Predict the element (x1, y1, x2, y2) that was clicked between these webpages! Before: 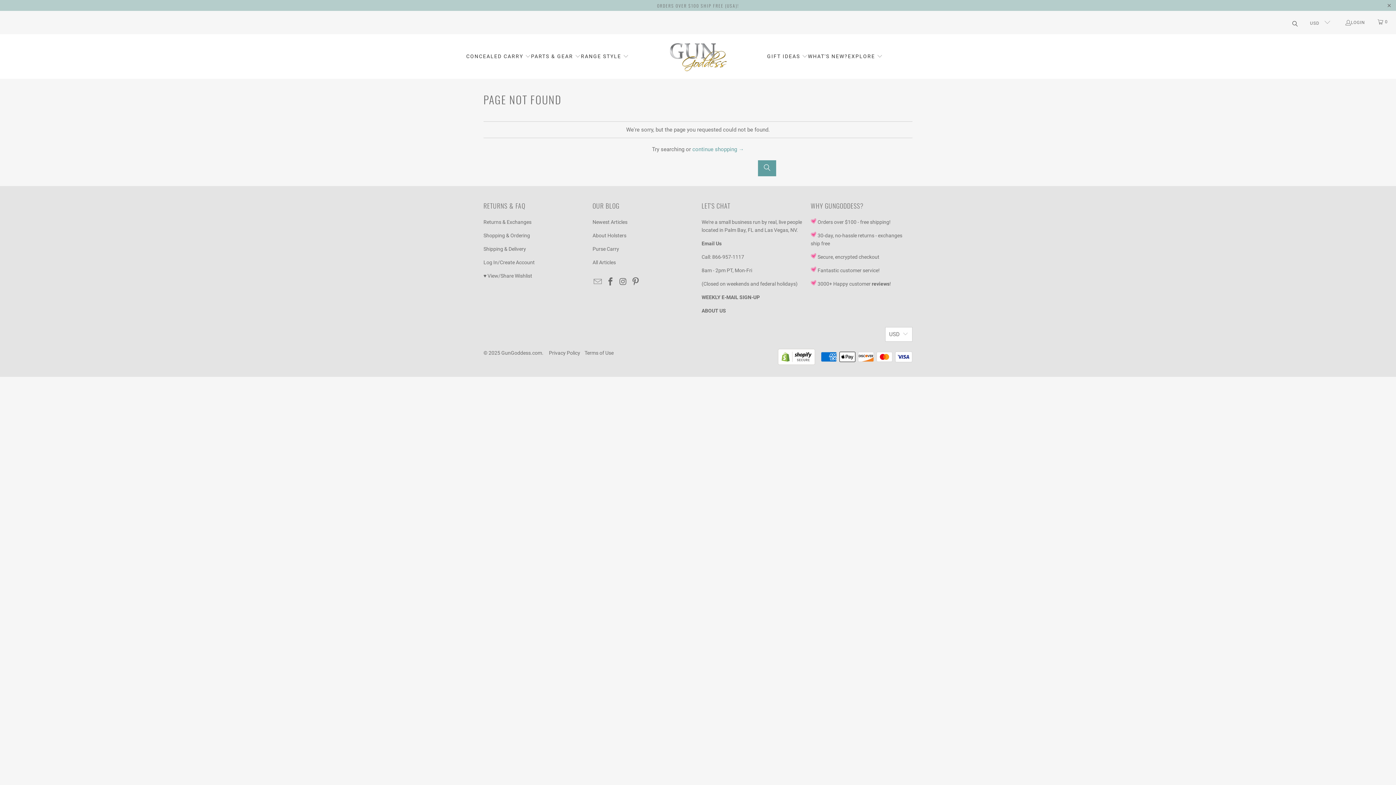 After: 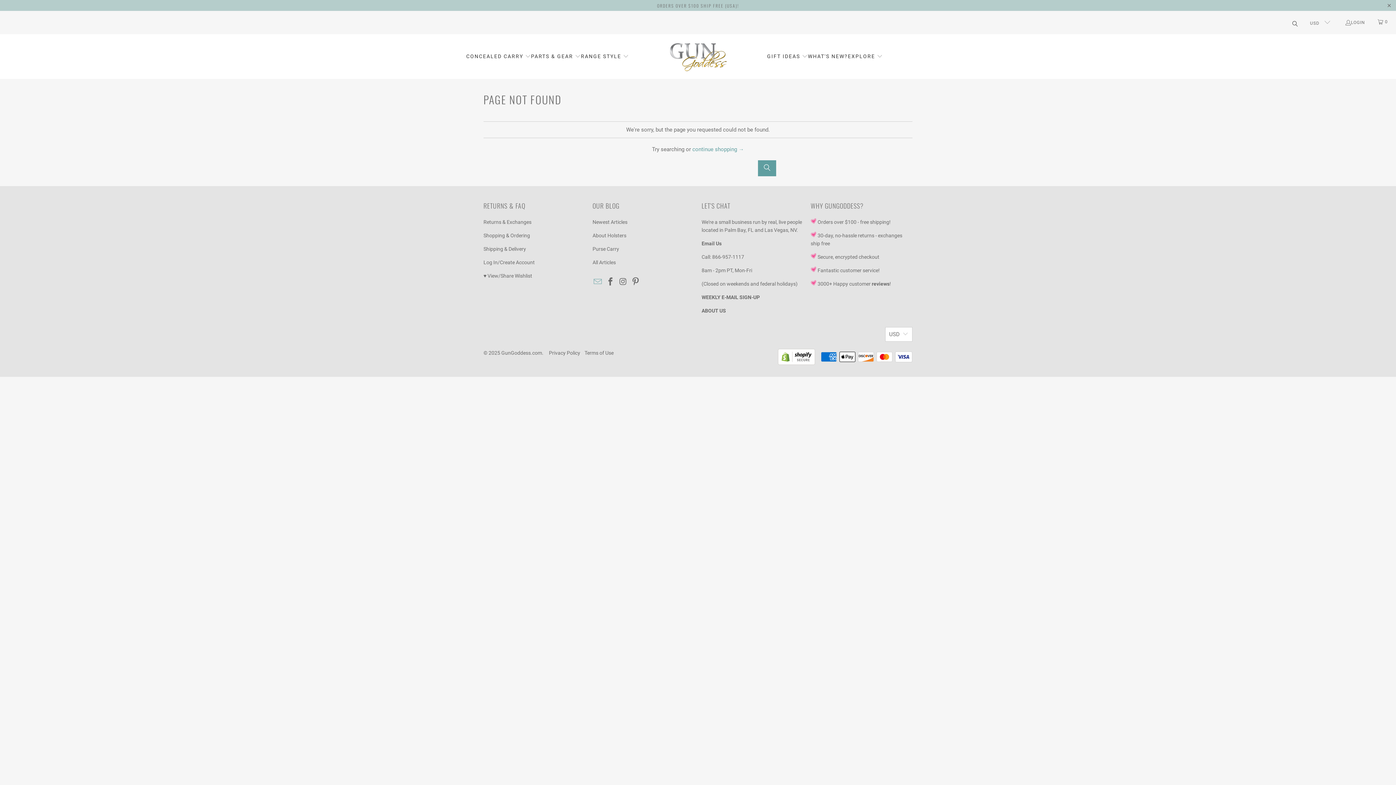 Action: bbox: (592, 277, 603, 286)